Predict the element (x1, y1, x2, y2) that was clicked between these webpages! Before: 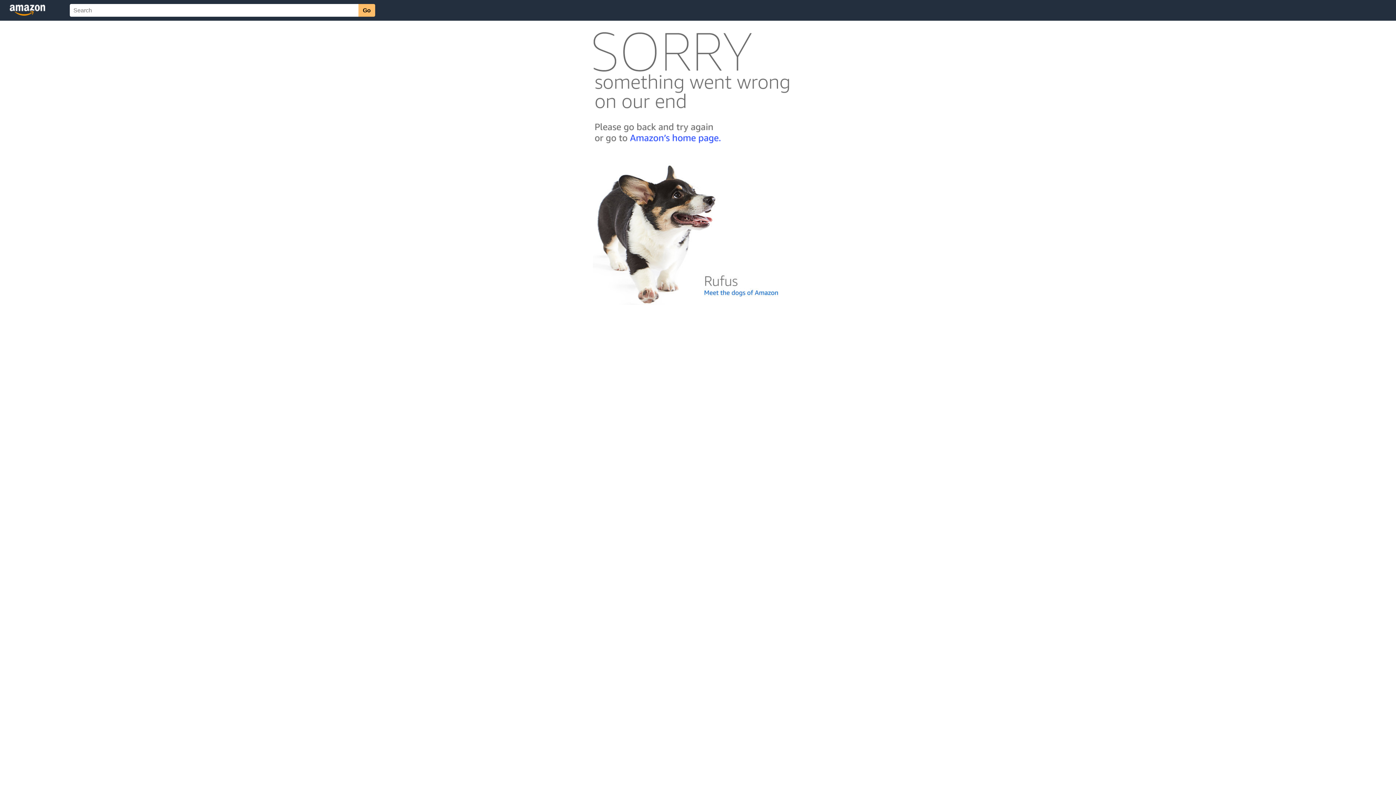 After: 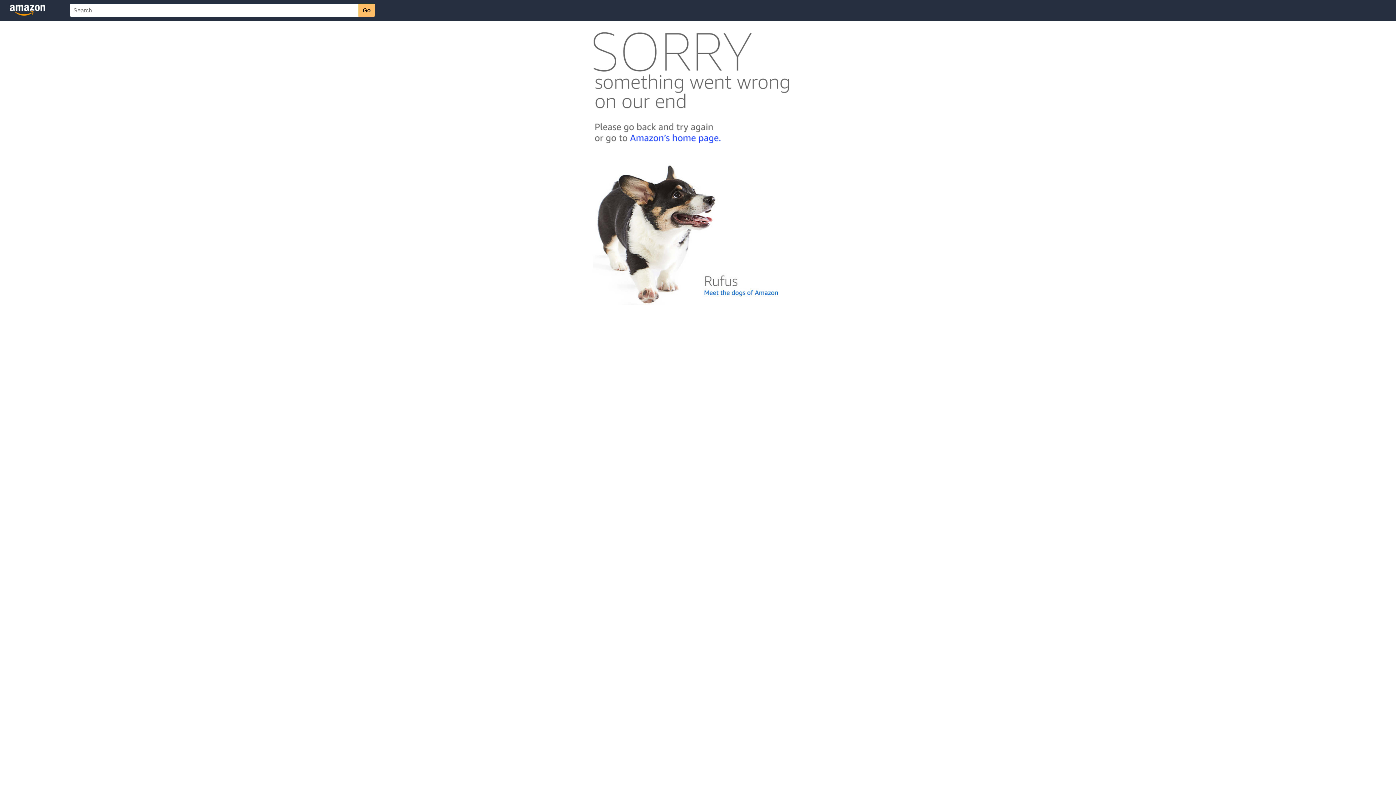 Action: bbox: (592, 300, 803, 306)